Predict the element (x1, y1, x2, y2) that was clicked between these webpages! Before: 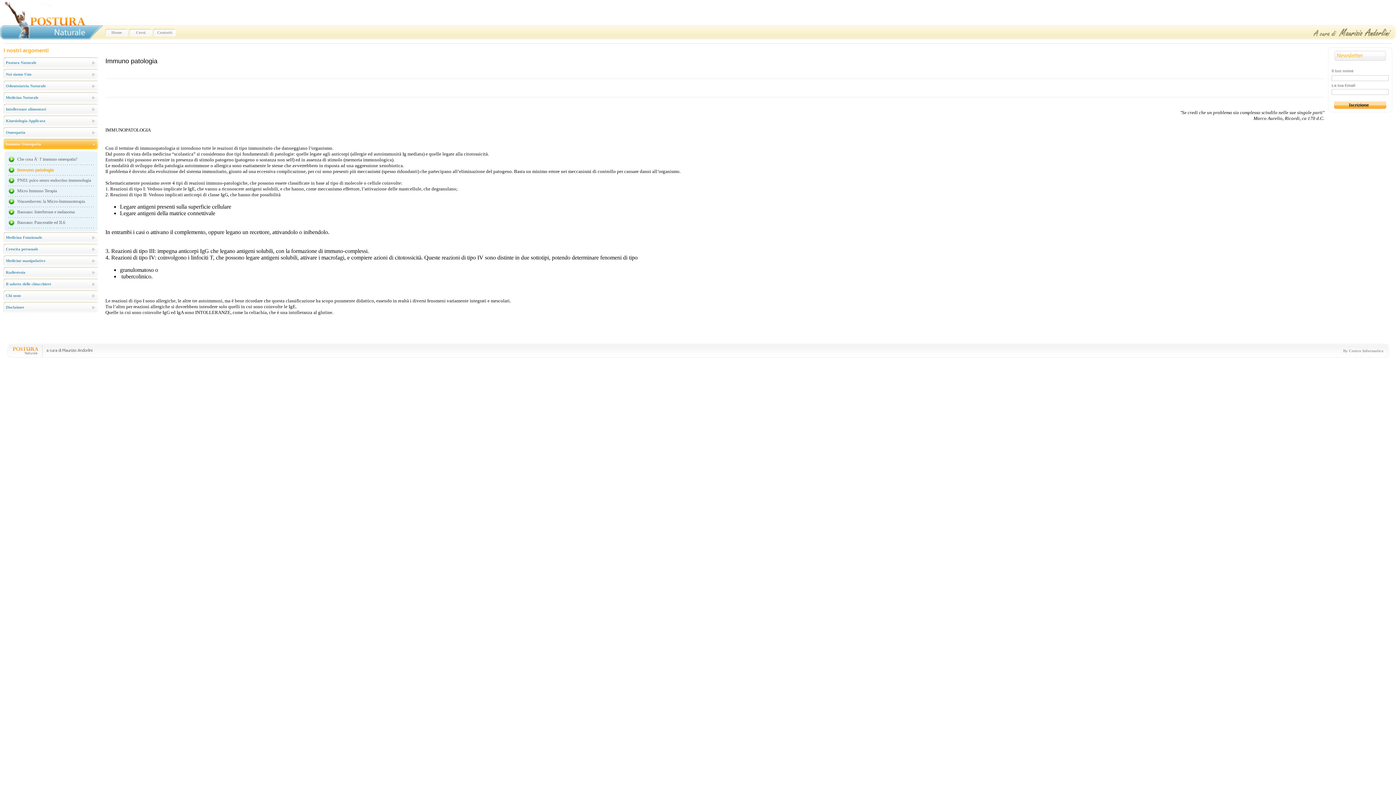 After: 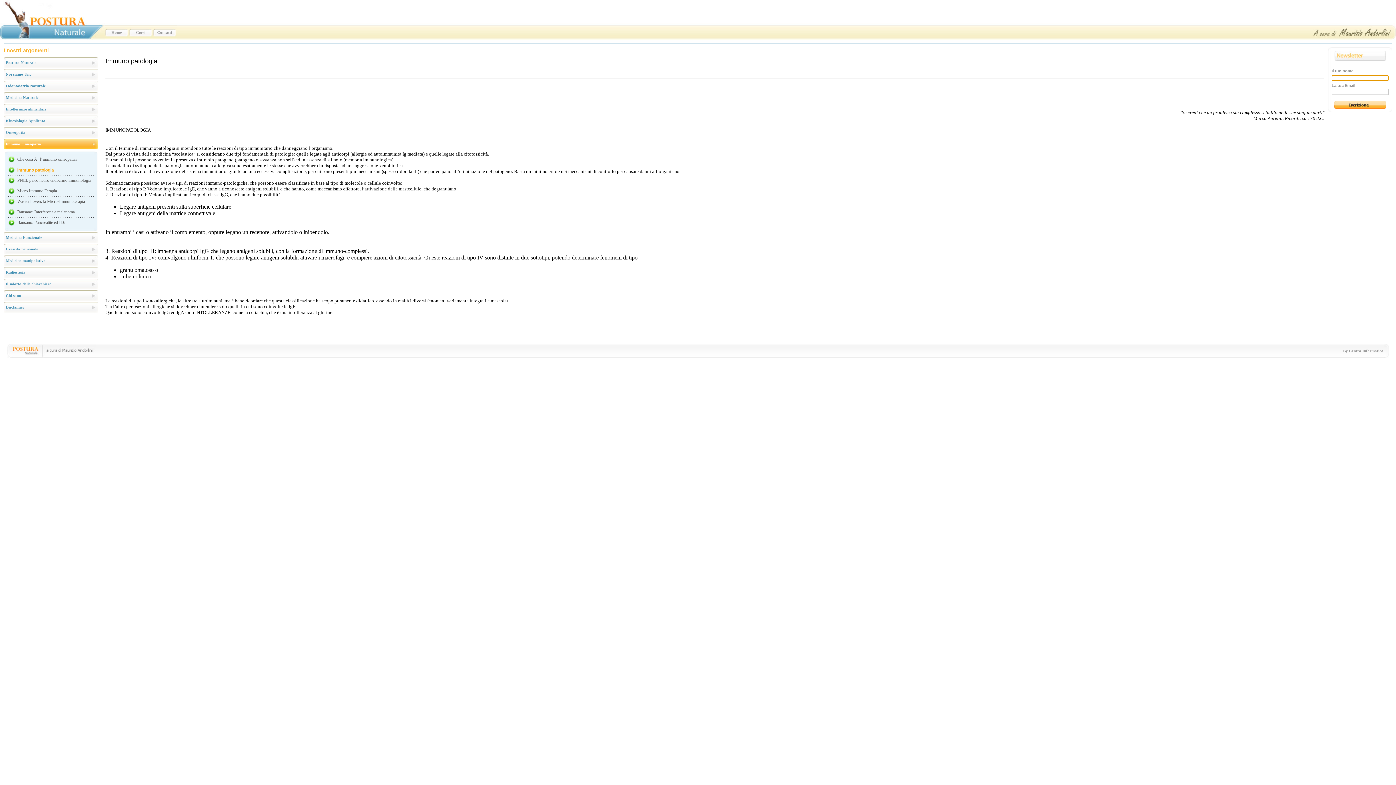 Action: bbox: (1334, 103, 1386, 109)